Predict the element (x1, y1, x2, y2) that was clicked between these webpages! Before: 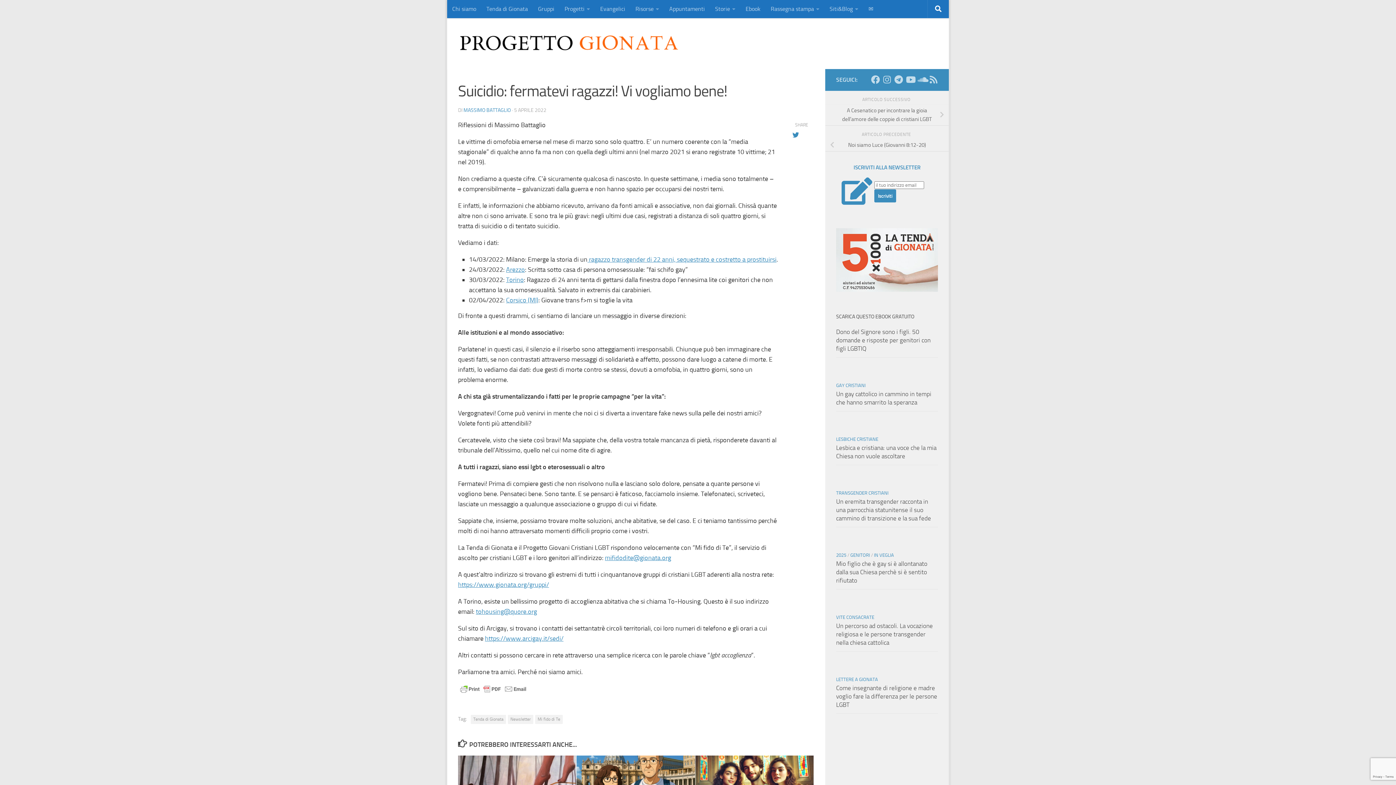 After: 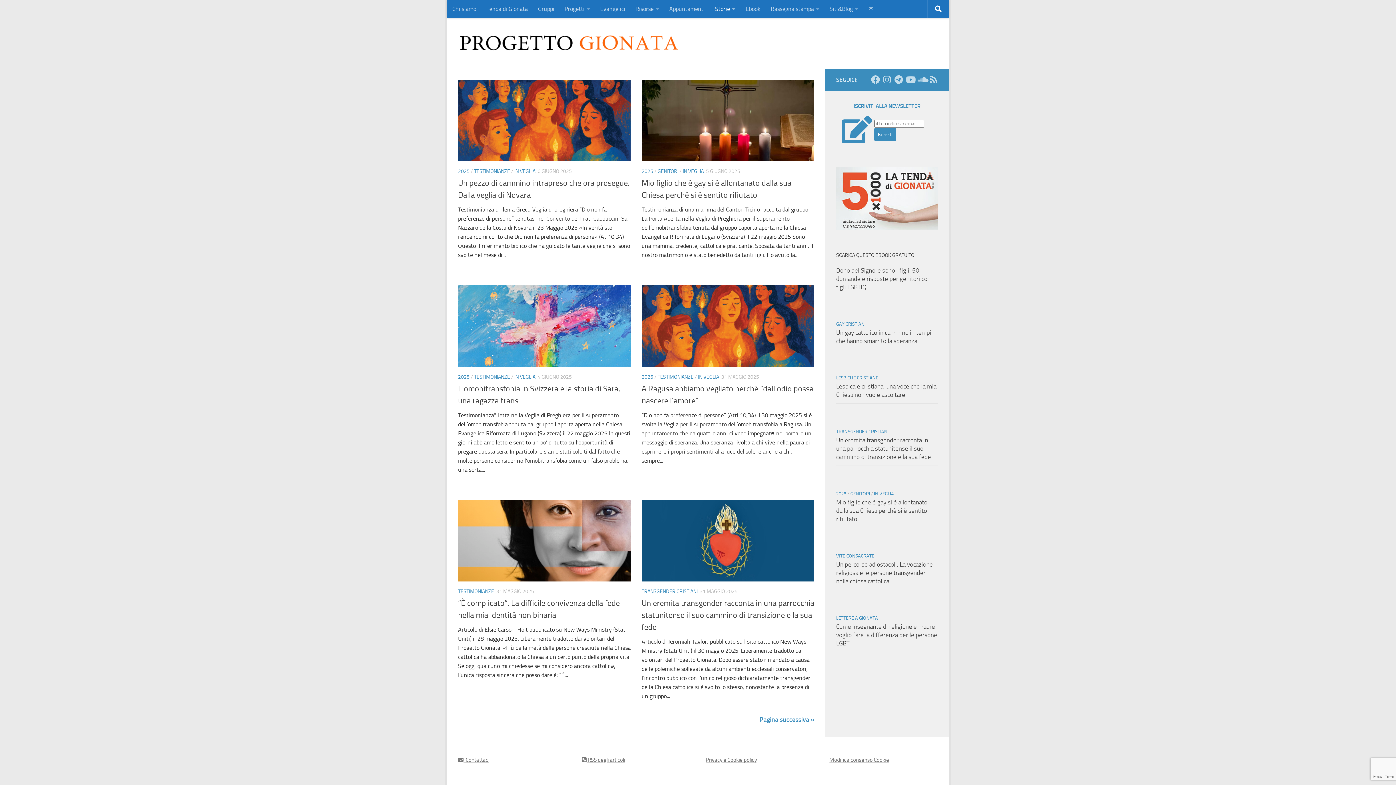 Action: bbox: (710, 0, 740, 18) label: Storie